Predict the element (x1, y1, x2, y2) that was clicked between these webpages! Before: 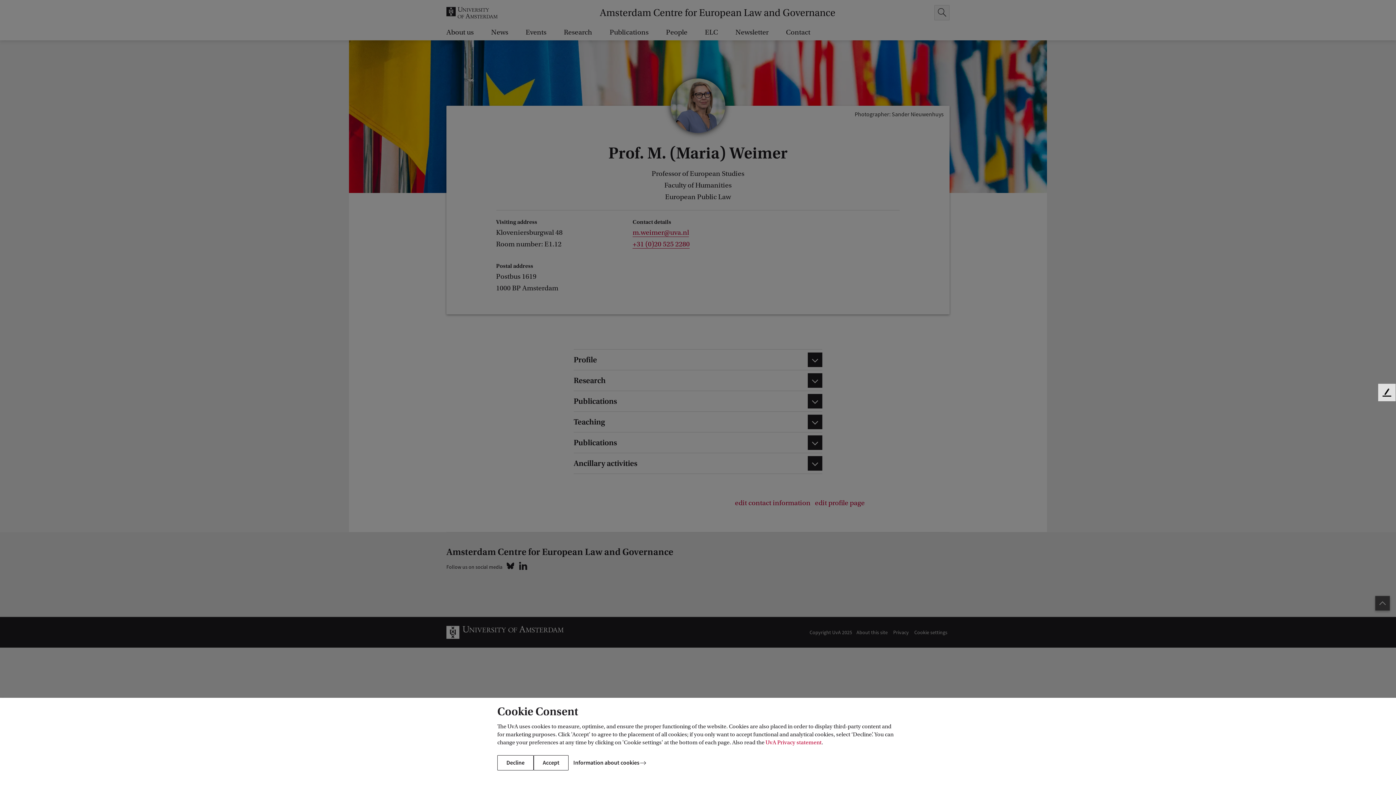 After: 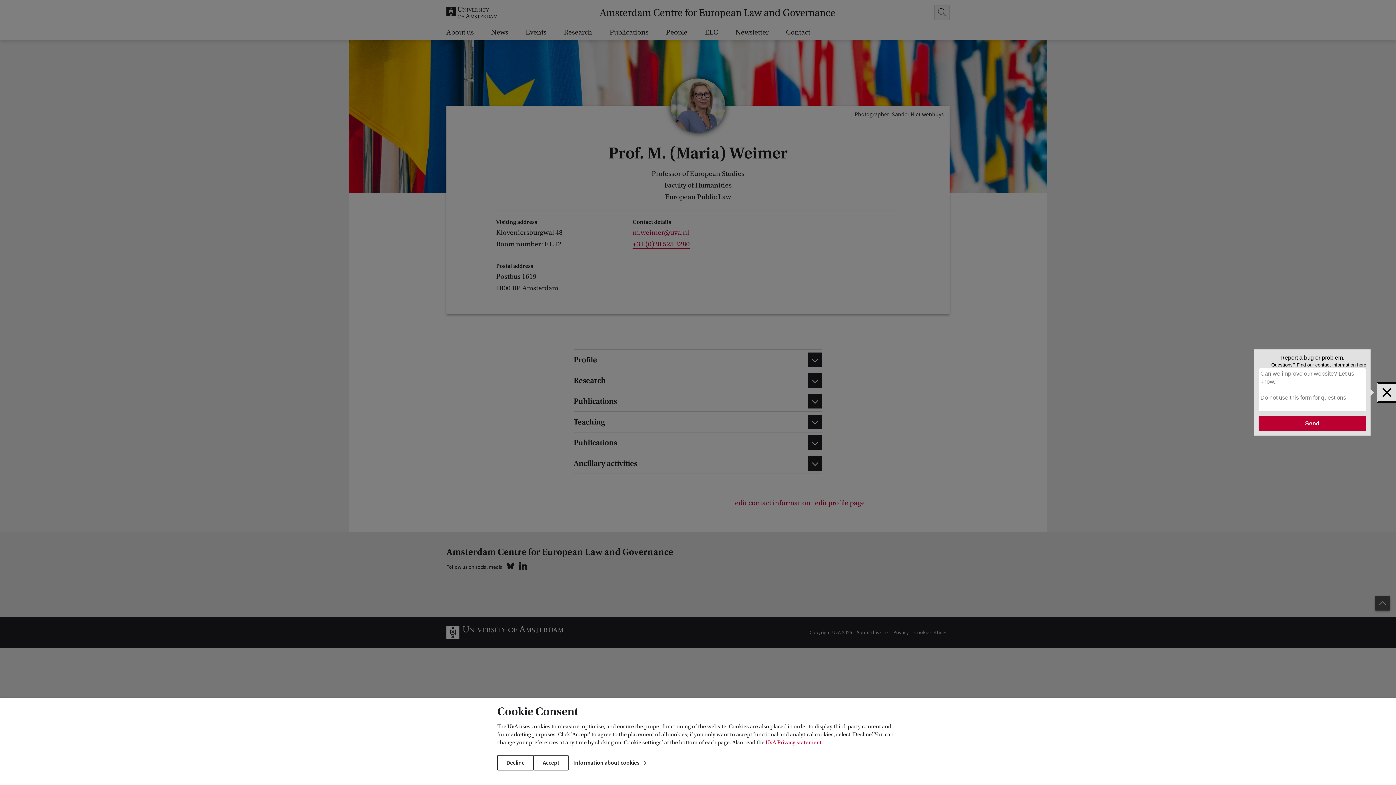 Action: bbox: (1378, 384, 1396, 401) label: Feedback